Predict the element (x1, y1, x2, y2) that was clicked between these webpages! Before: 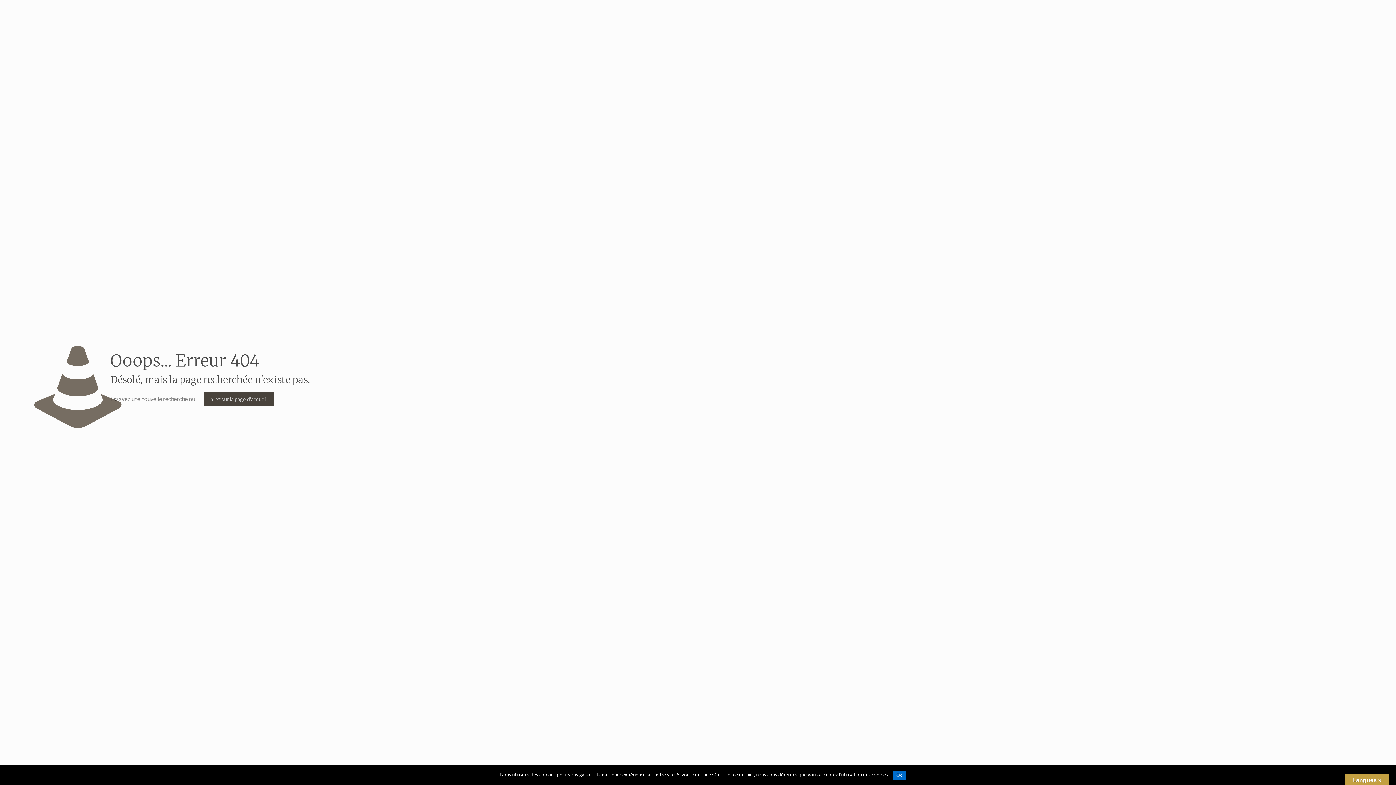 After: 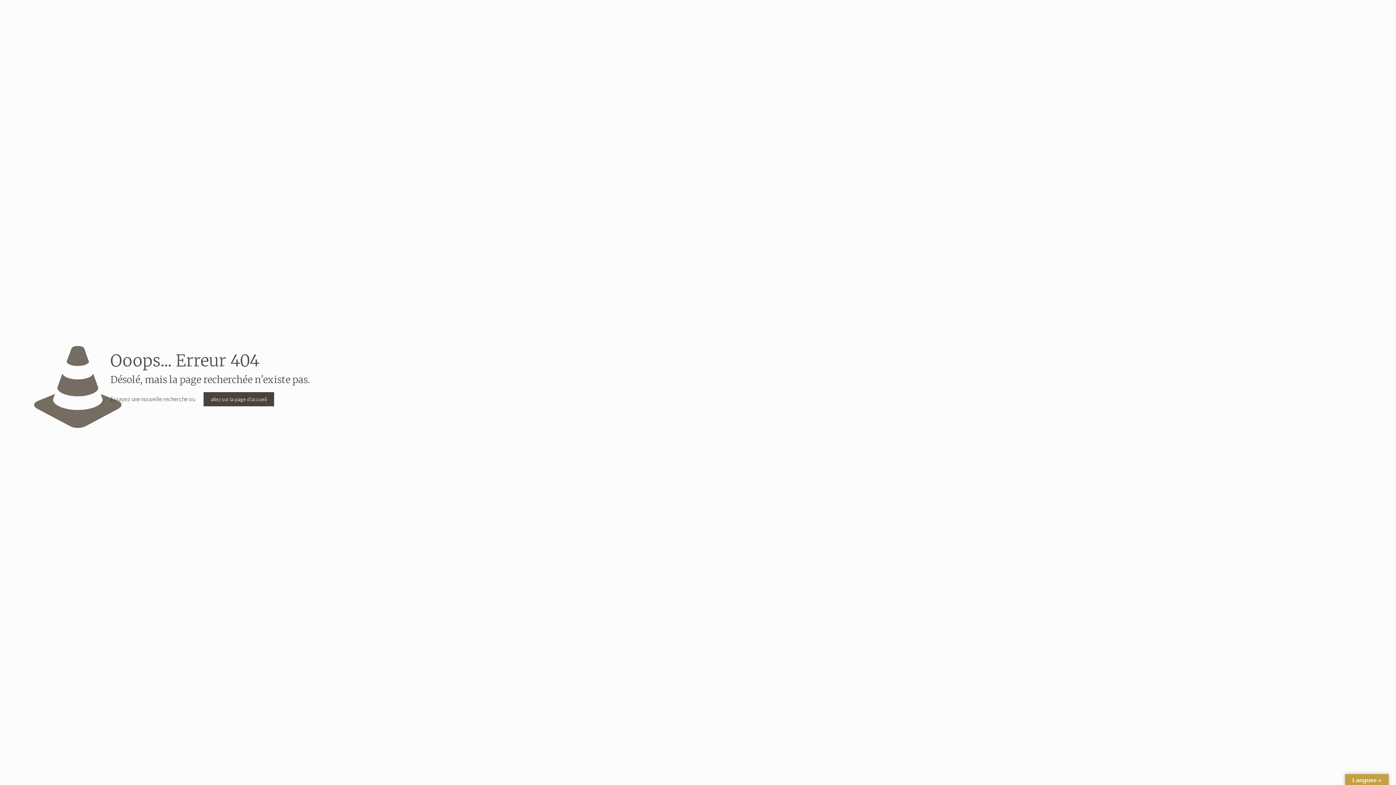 Action: label: Ok bbox: (892, 771, 905, 780)